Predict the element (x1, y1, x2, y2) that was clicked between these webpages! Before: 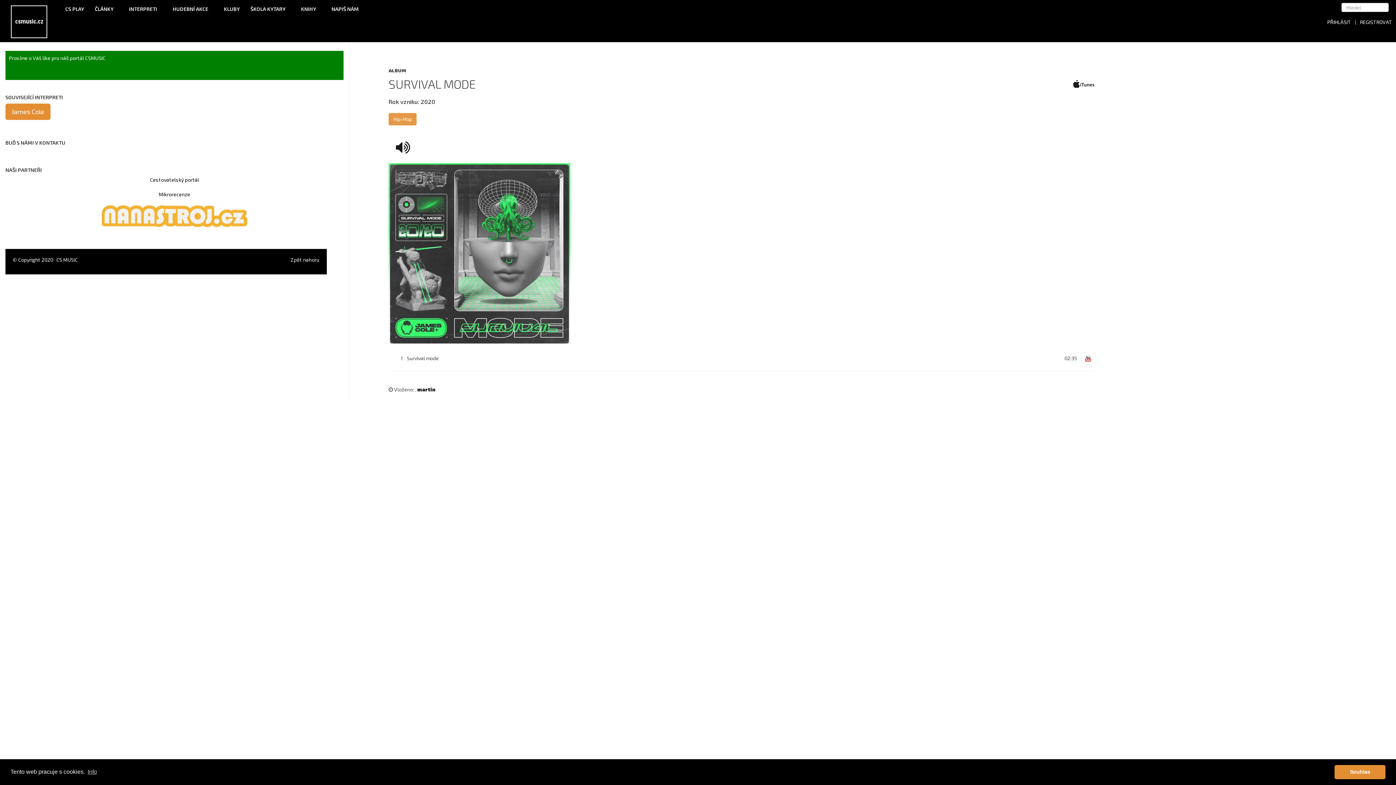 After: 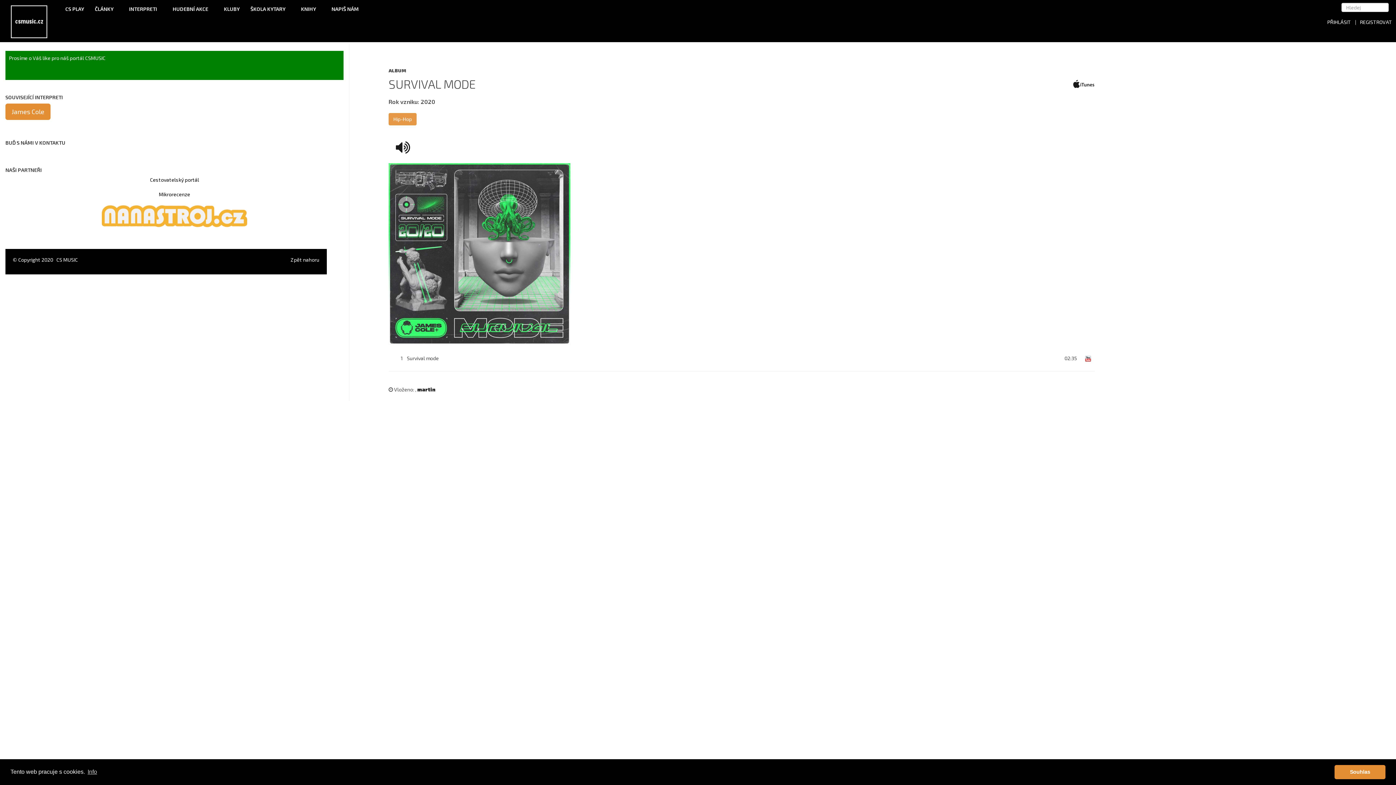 Action: bbox: (290, 256, 319, 262) label: Zpět nahoru